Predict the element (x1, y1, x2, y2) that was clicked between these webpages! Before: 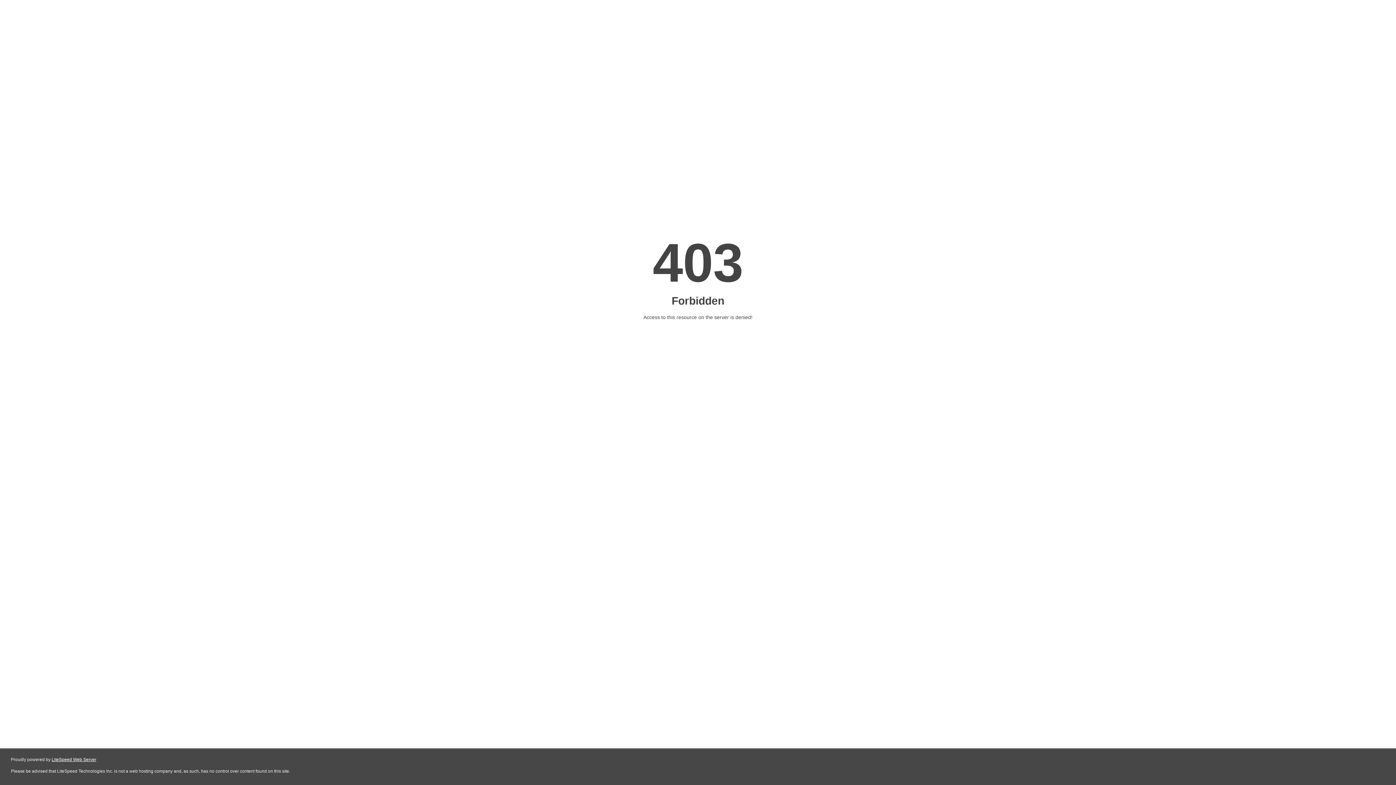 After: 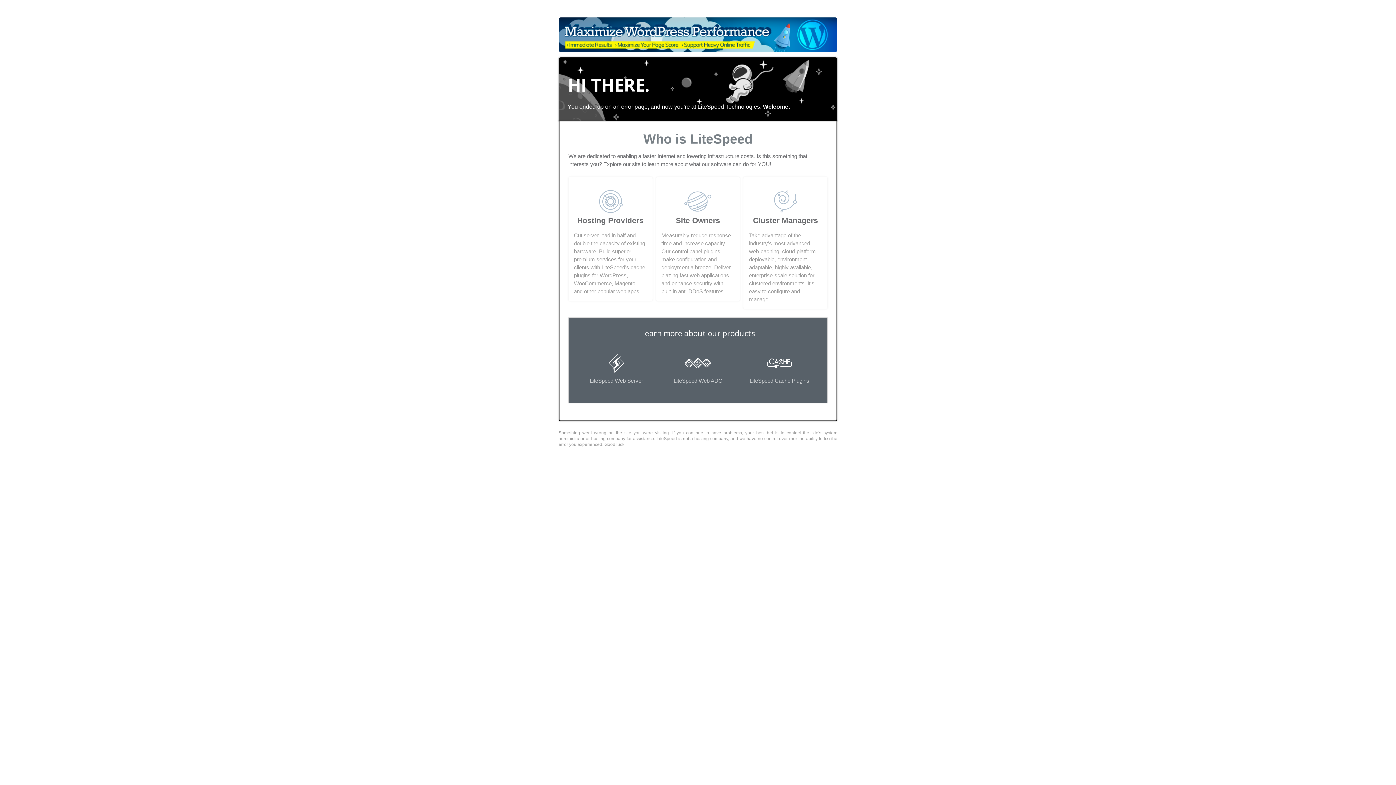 Action: label: LiteSpeed Web Server bbox: (51, 757, 96, 762)